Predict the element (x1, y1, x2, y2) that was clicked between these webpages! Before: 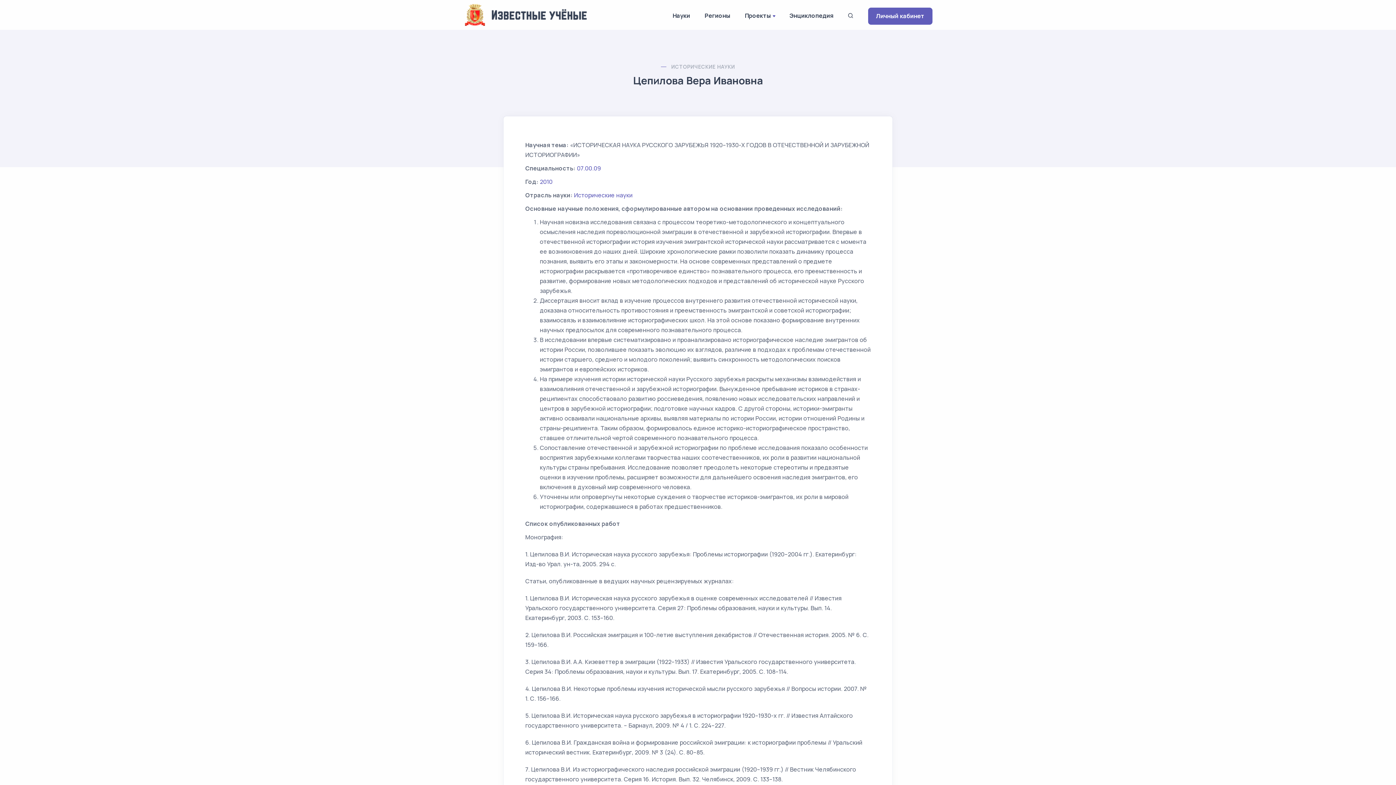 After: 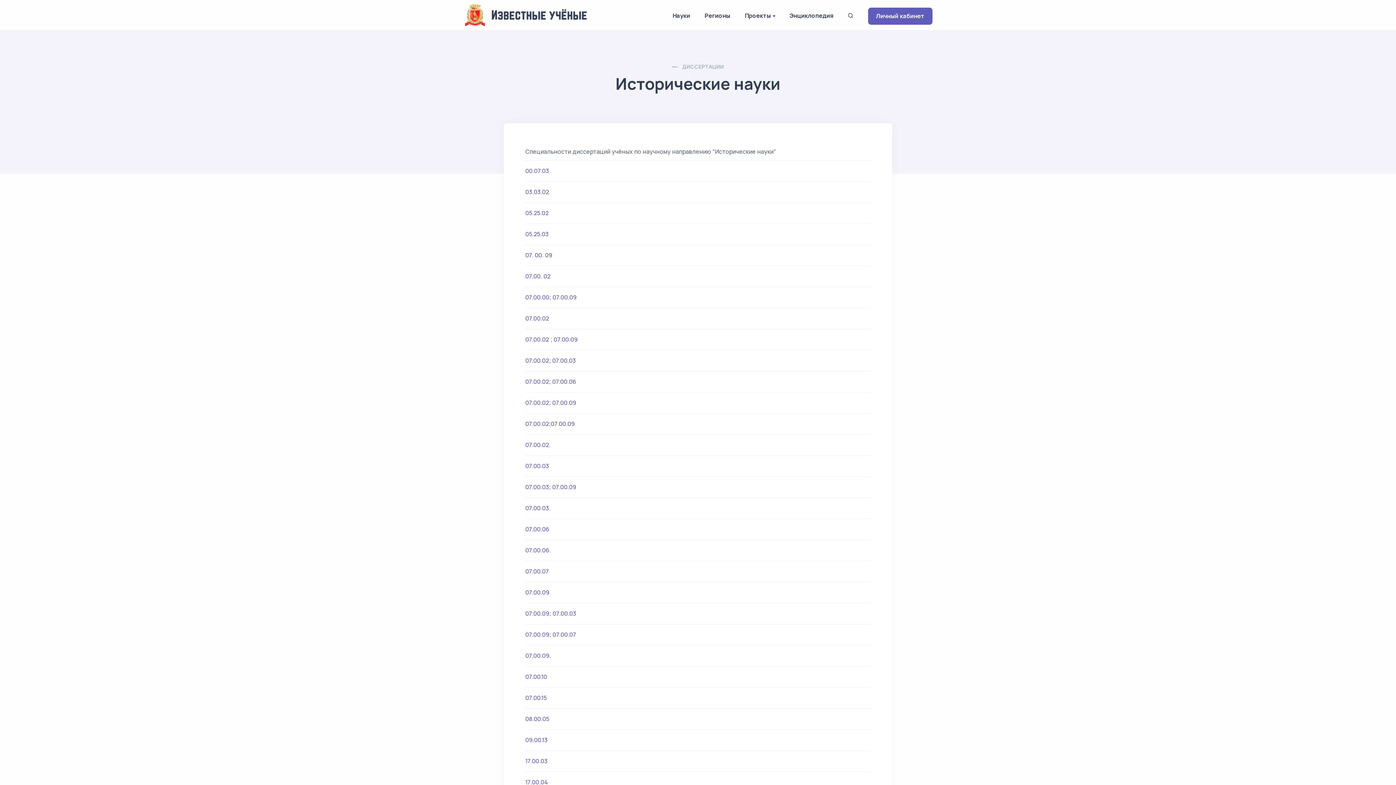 Action: label: ИСТОРИЧЕСКИЕ НАУКИ bbox: (671, 62, 735, 70)